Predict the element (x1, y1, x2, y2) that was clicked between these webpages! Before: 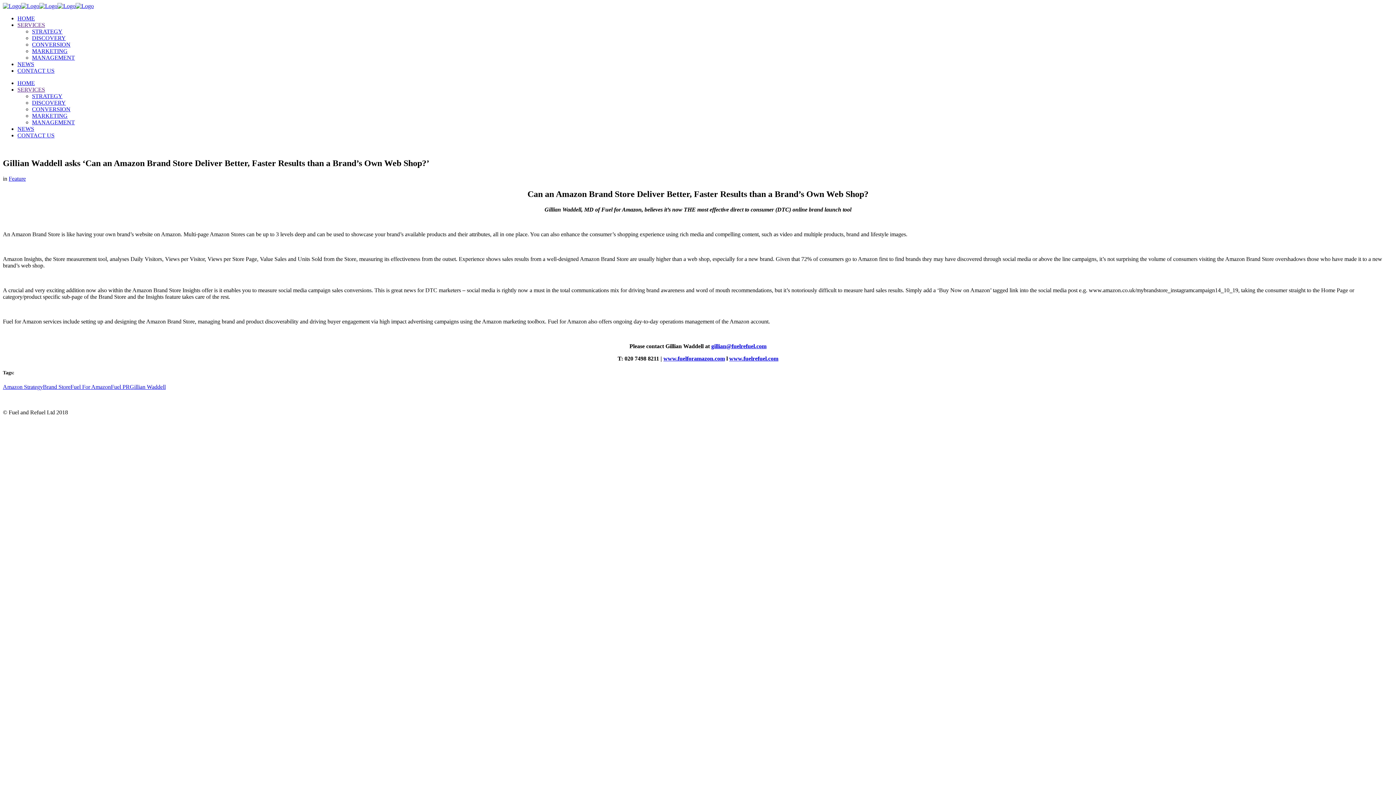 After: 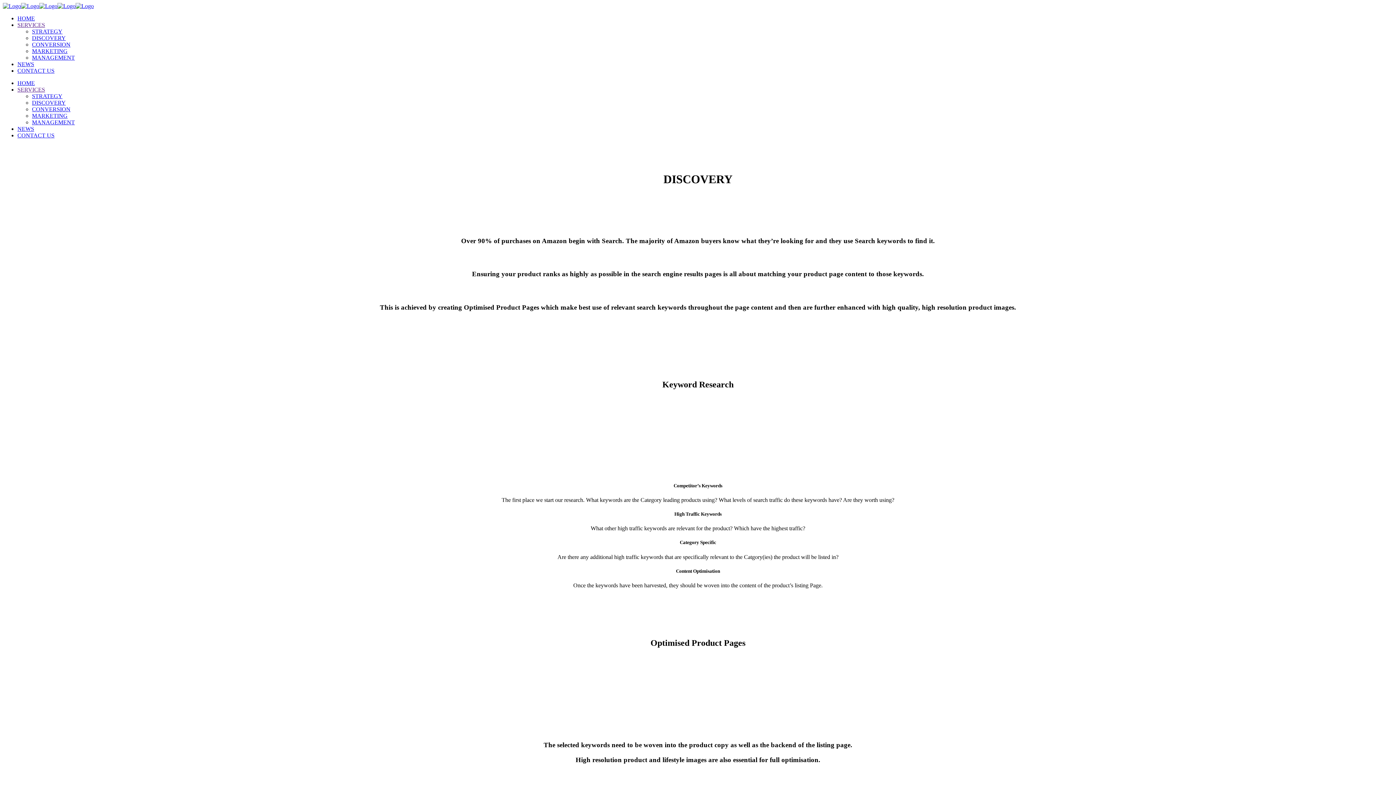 Action: label: DISCOVERY bbox: (32, 99, 65, 105)